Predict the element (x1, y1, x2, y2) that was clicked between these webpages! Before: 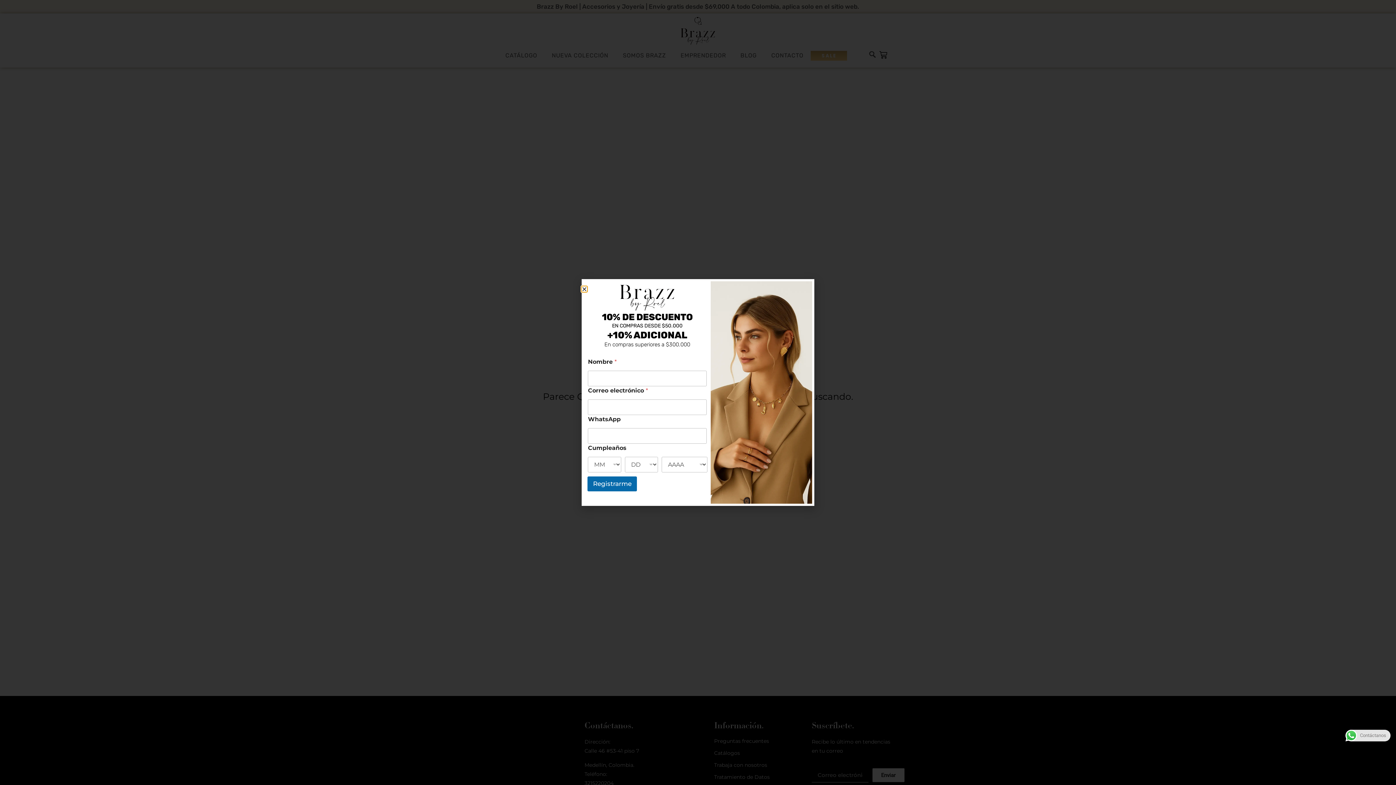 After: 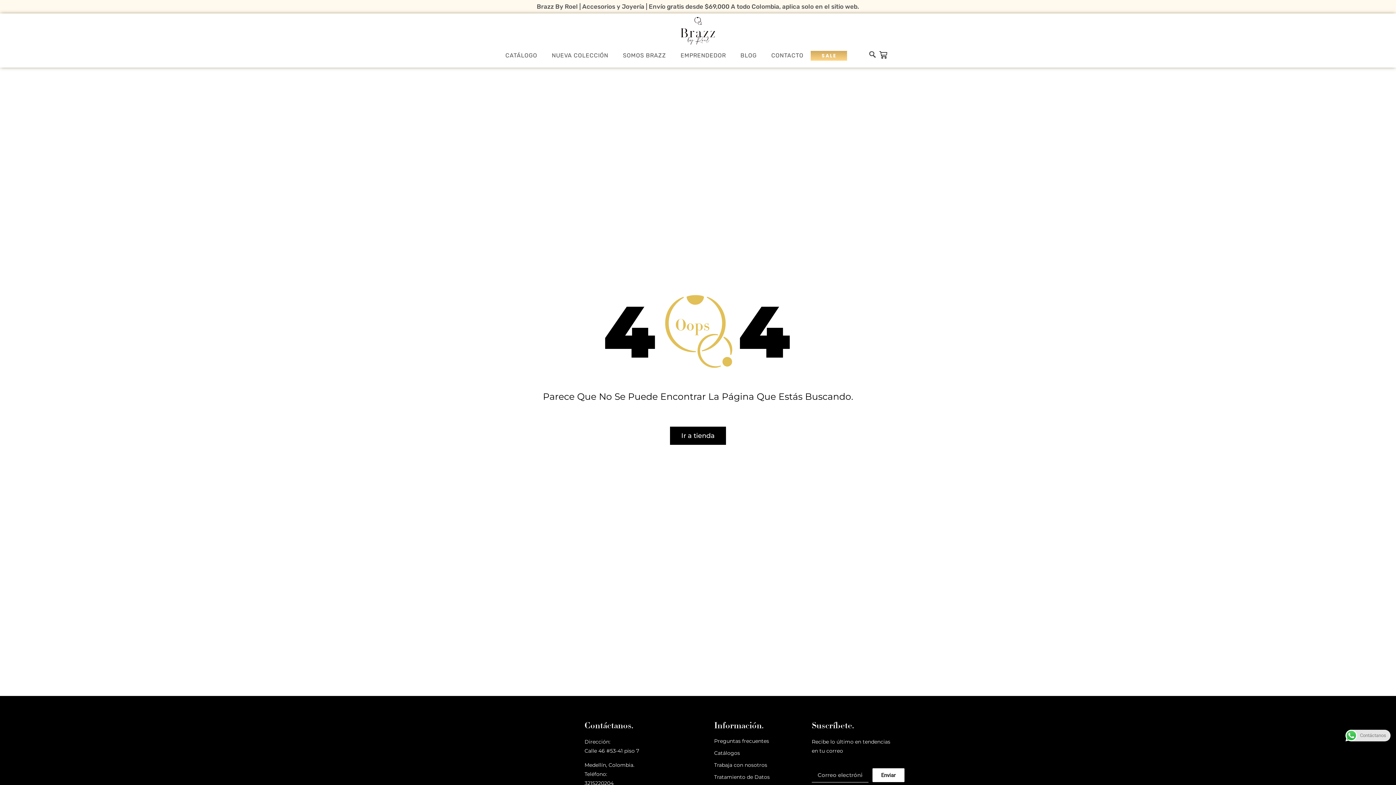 Action: label: Close bbox: (581, 286, 587, 292)